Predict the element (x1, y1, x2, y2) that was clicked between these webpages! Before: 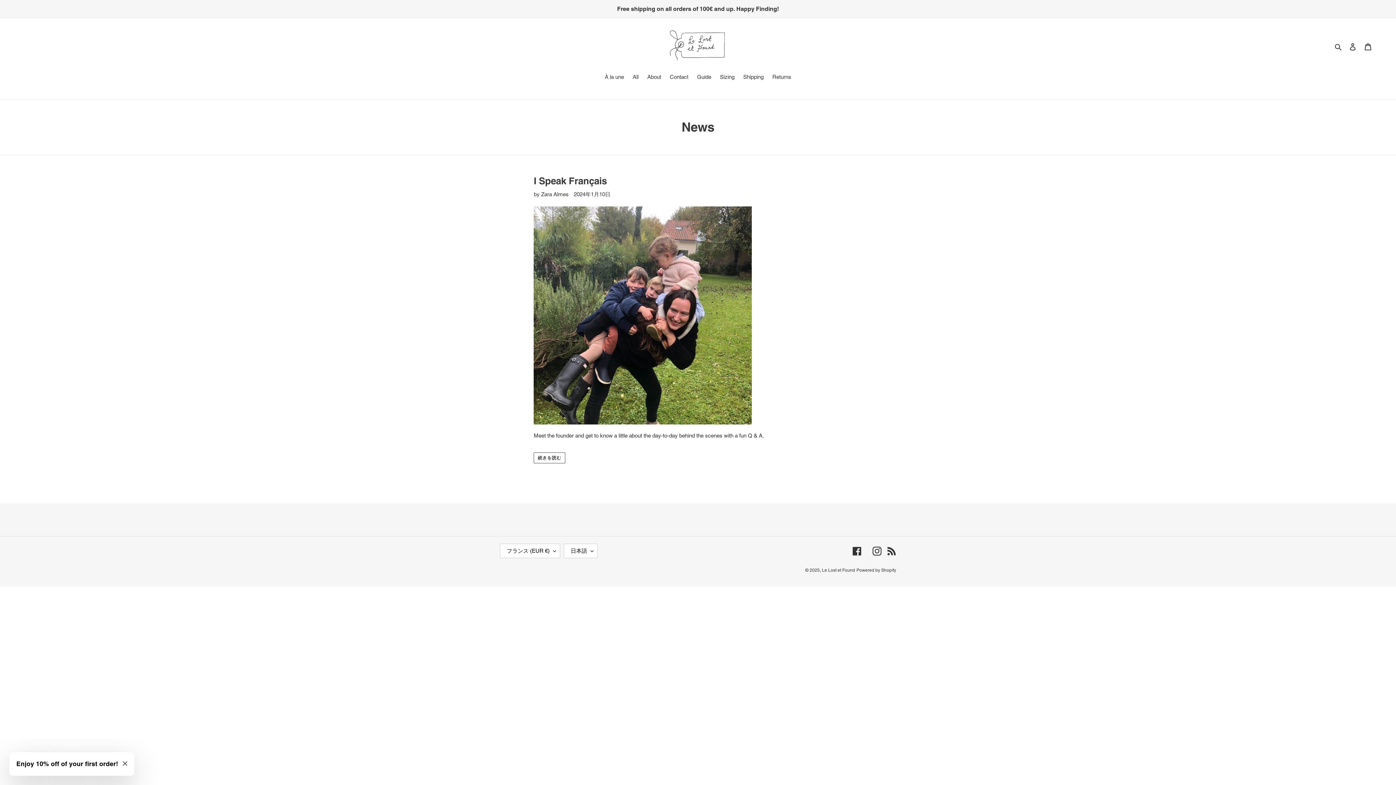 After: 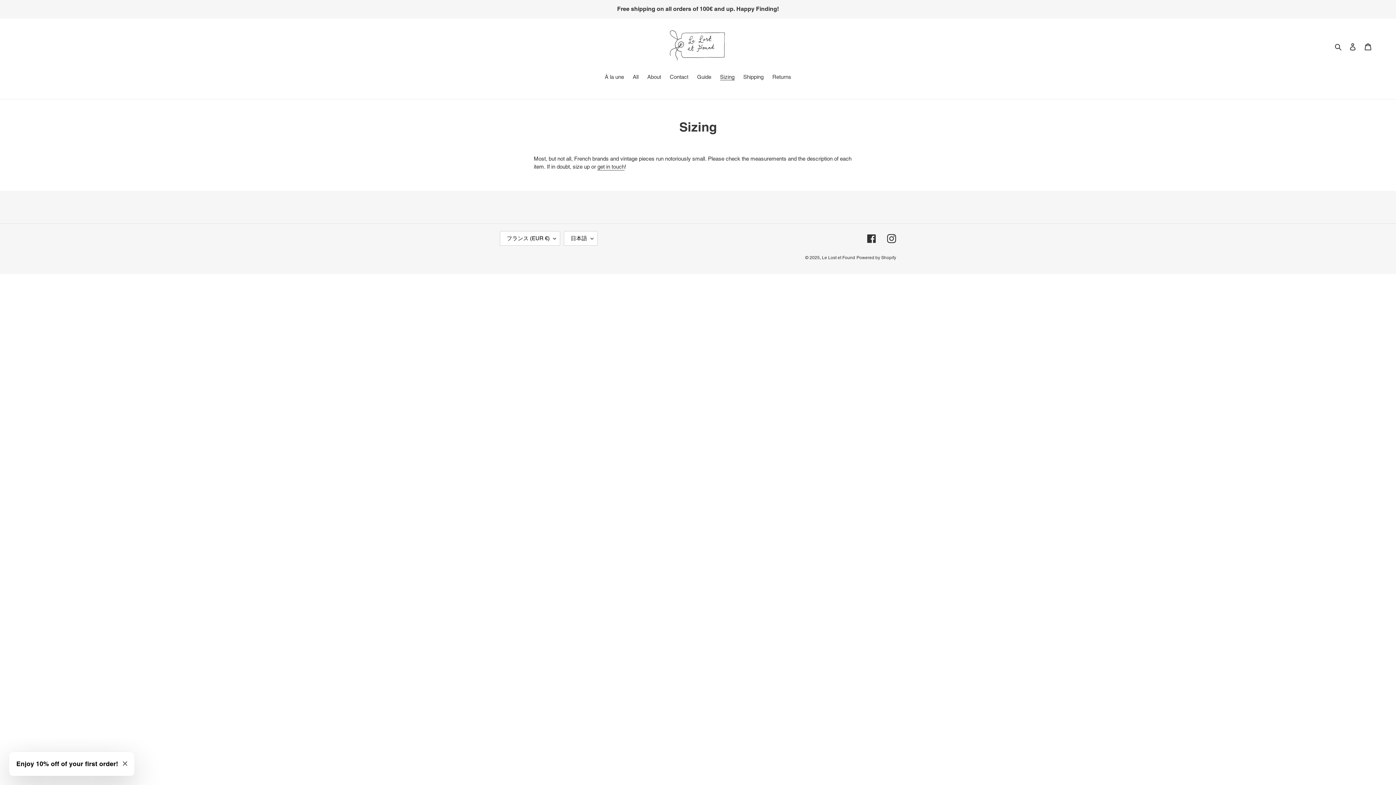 Action: bbox: (716, 73, 738, 82) label: Sizing